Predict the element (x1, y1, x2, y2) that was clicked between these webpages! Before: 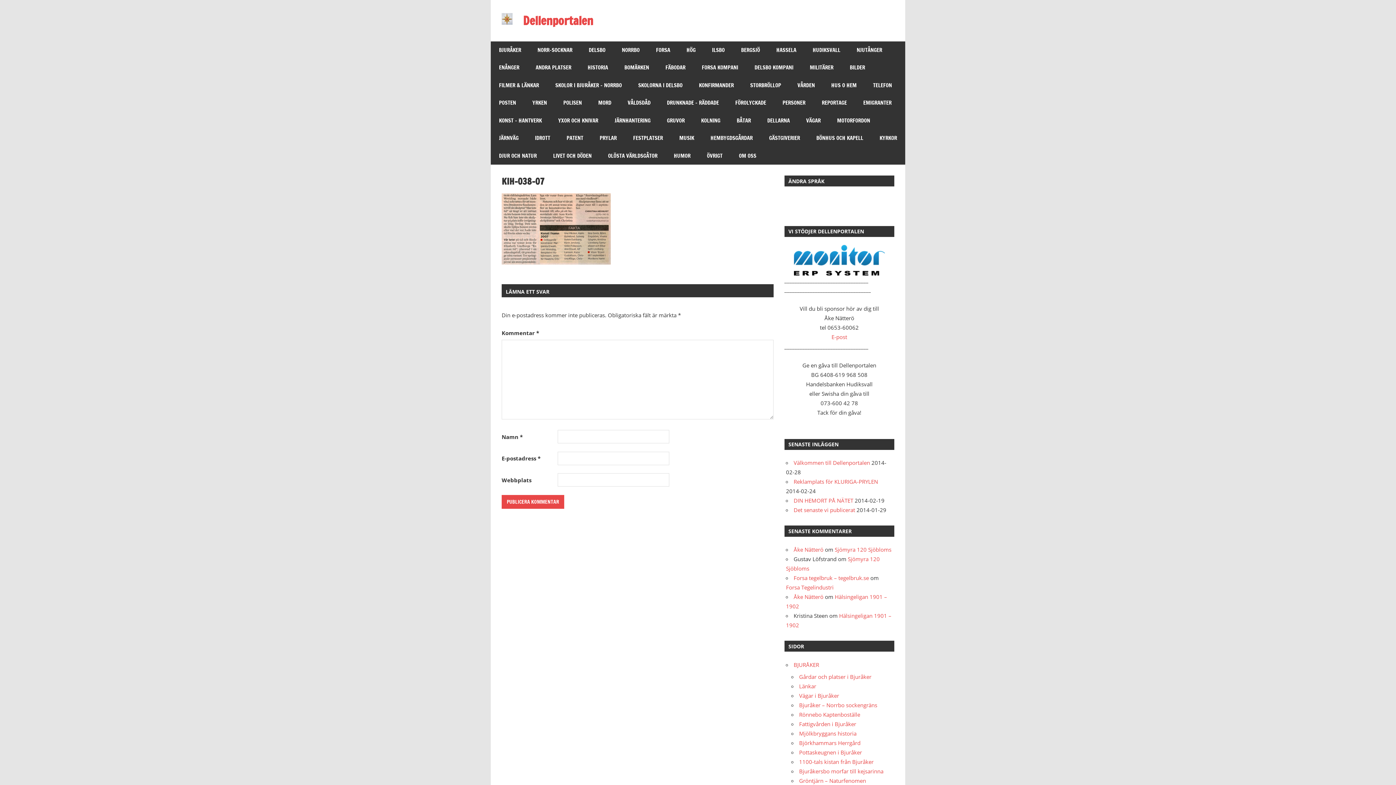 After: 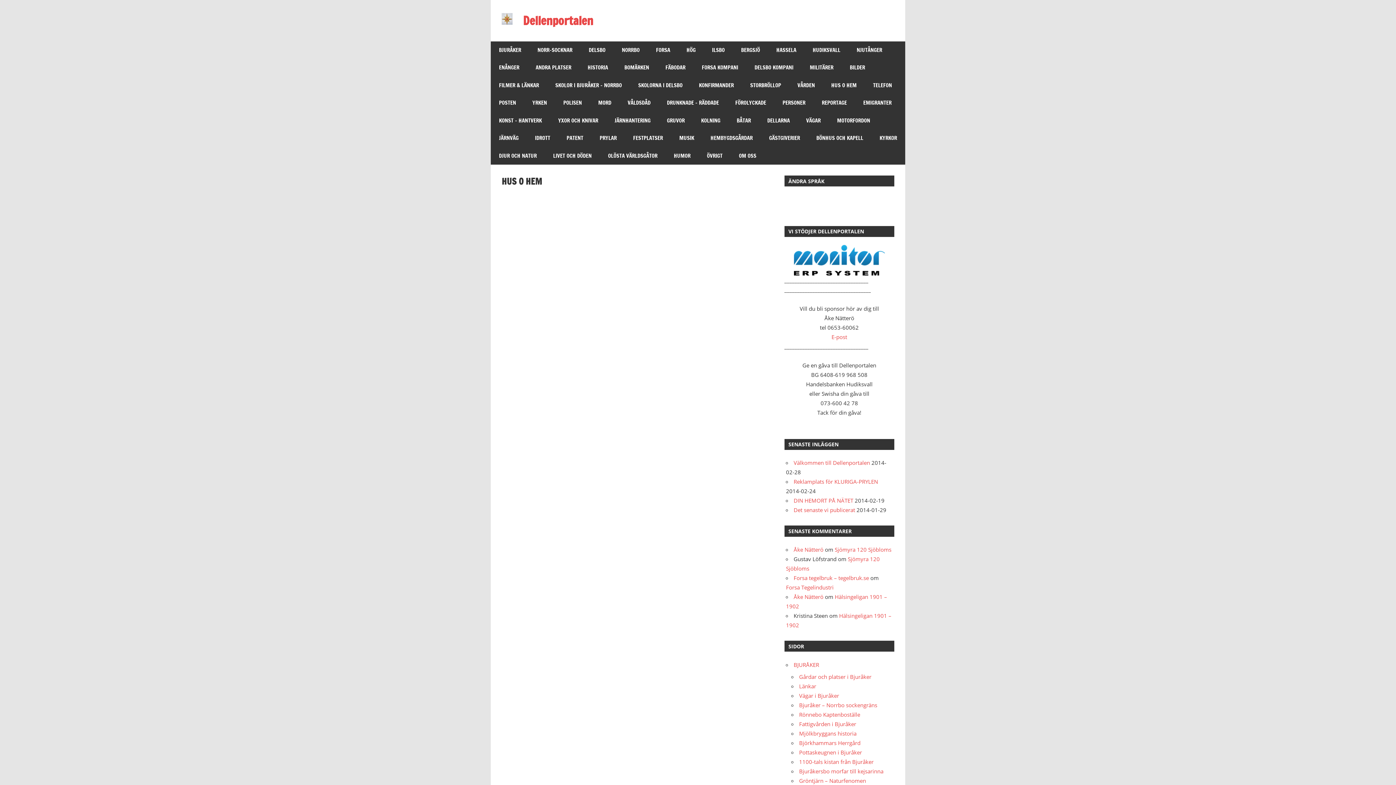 Action: label: HUS O HEM bbox: (823, 76, 865, 94)